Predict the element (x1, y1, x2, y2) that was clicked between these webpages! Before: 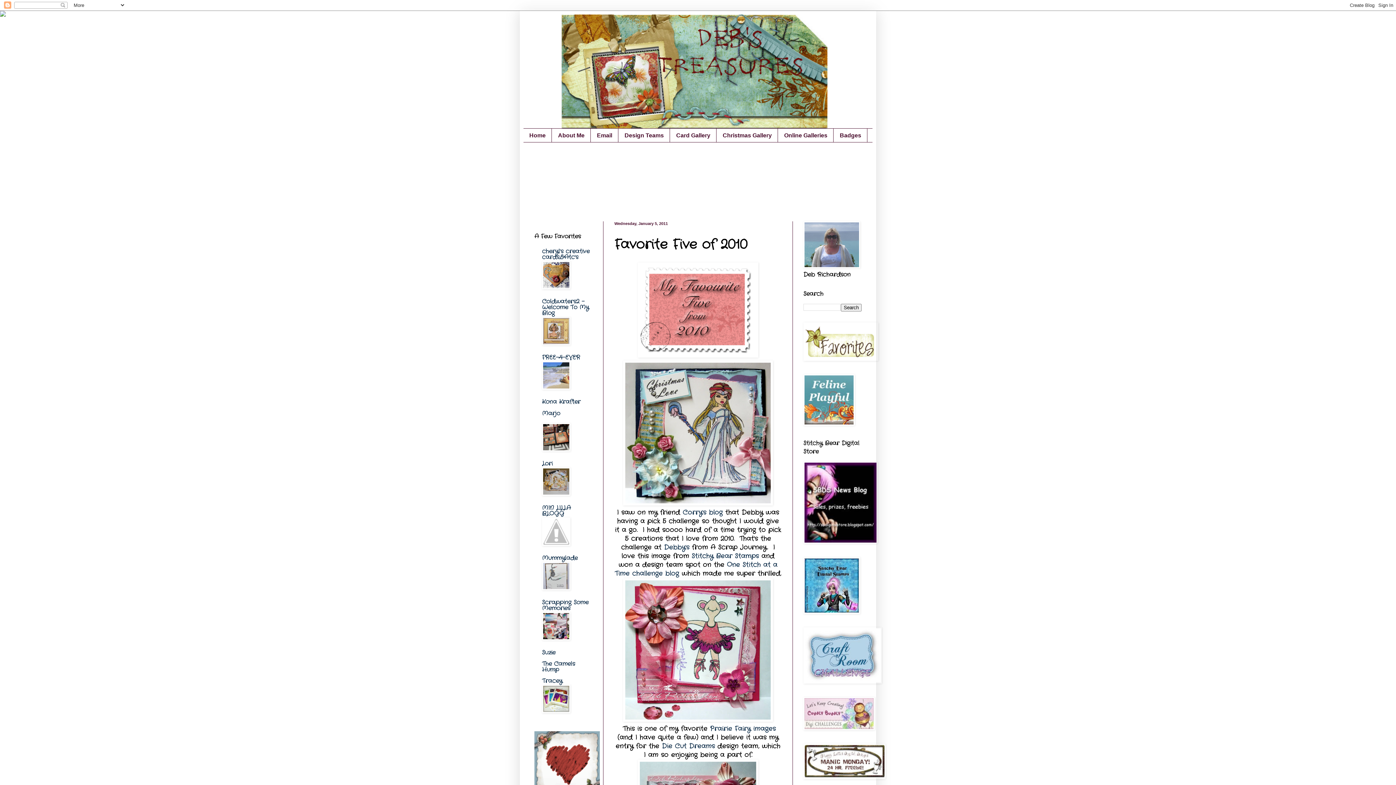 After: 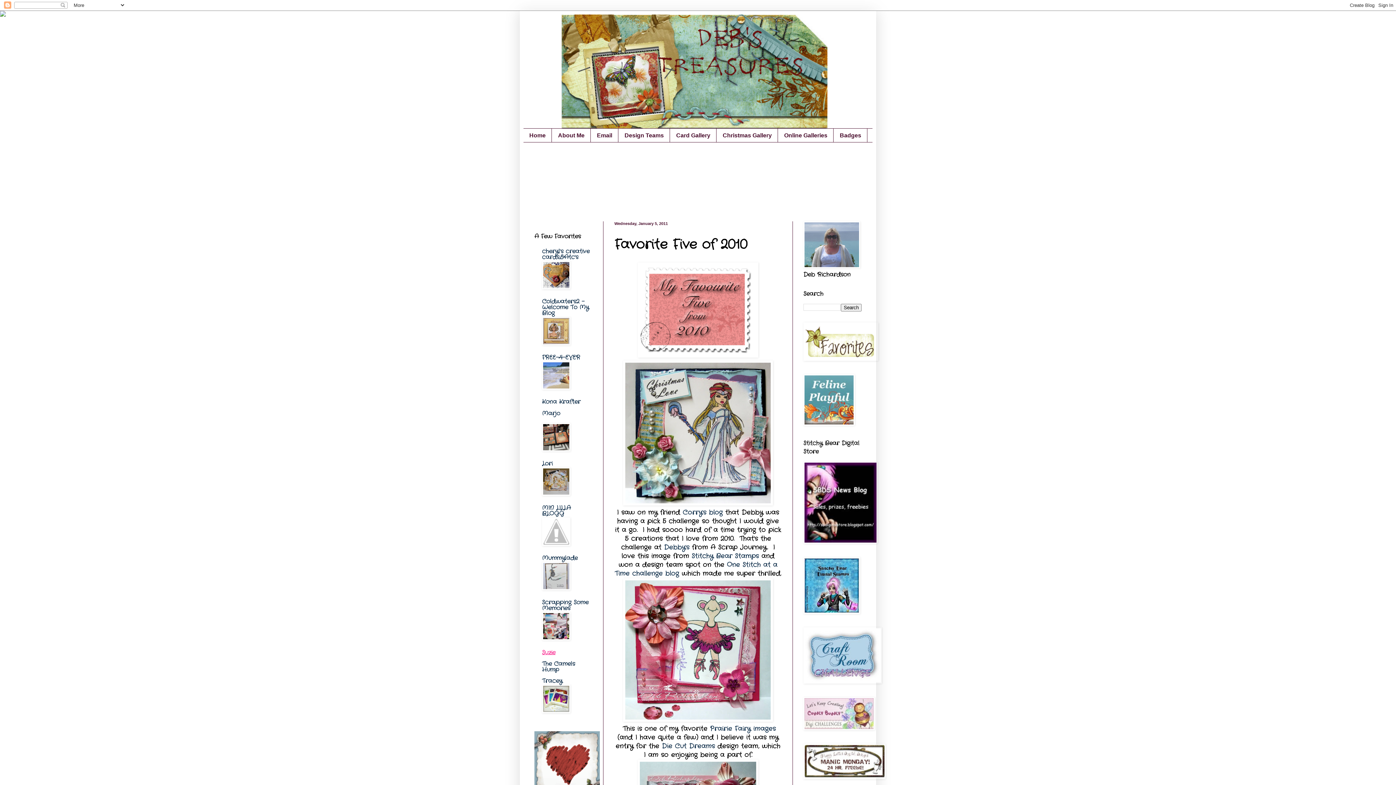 Action: bbox: (542, 648, 555, 657) label: Suzie